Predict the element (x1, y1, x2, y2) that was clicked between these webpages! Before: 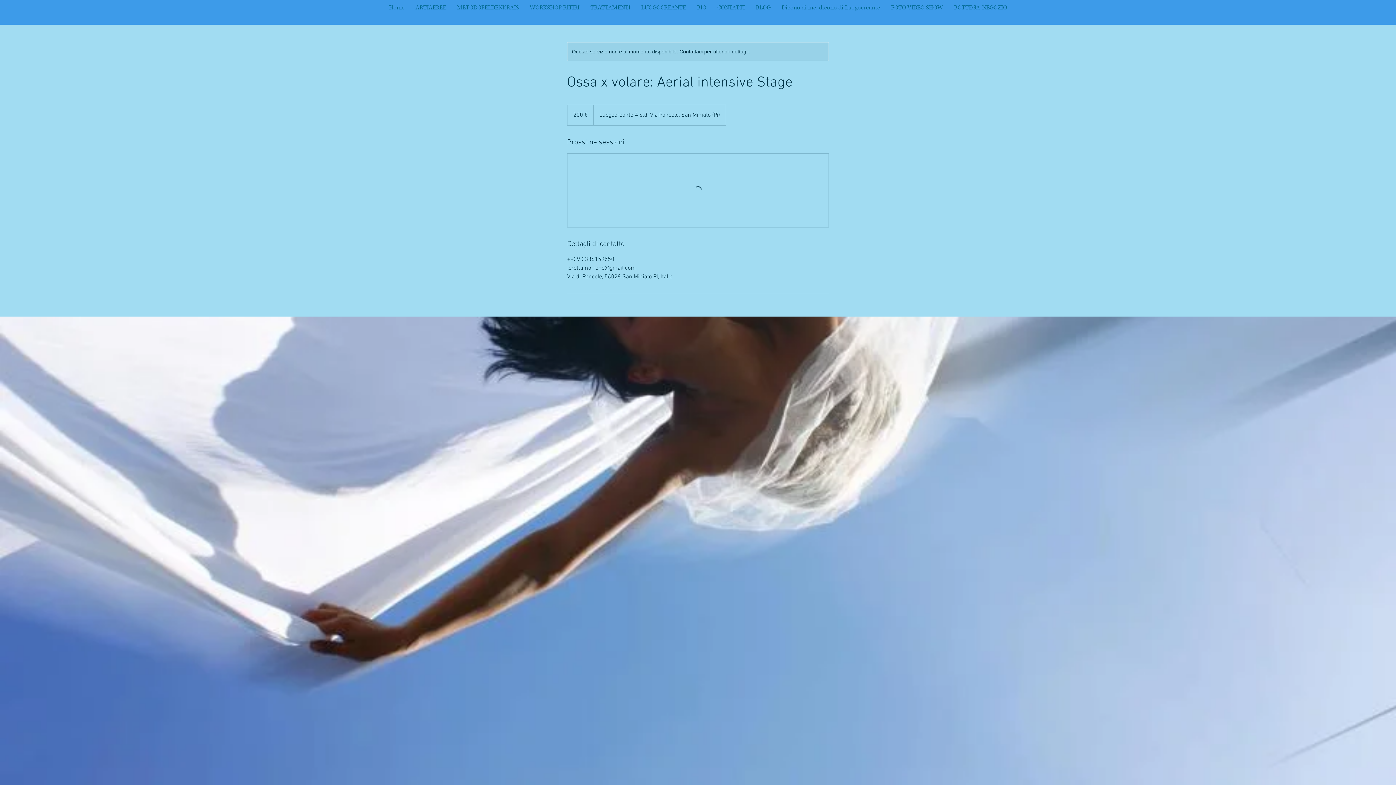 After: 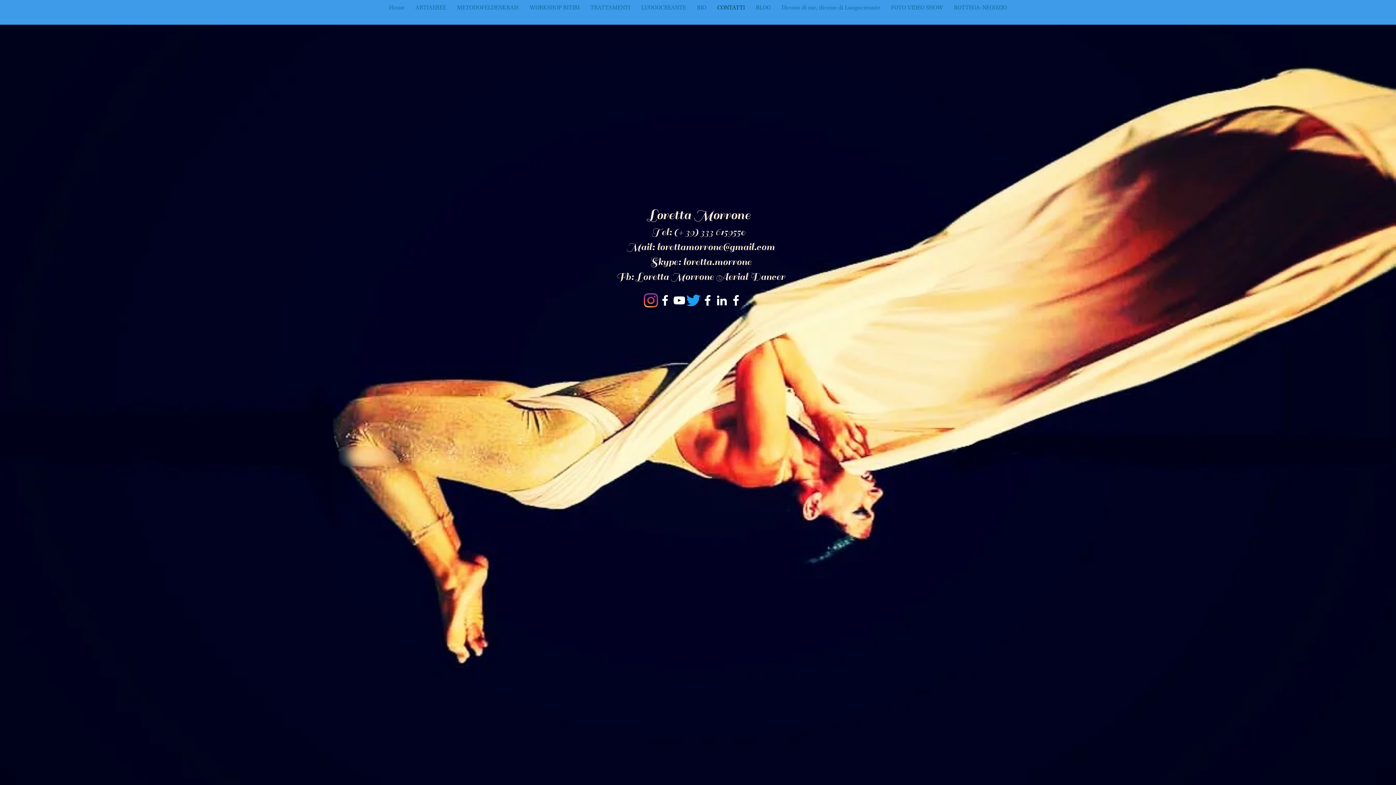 Action: label: CONTATTI bbox: (712, 0, 750, 15)